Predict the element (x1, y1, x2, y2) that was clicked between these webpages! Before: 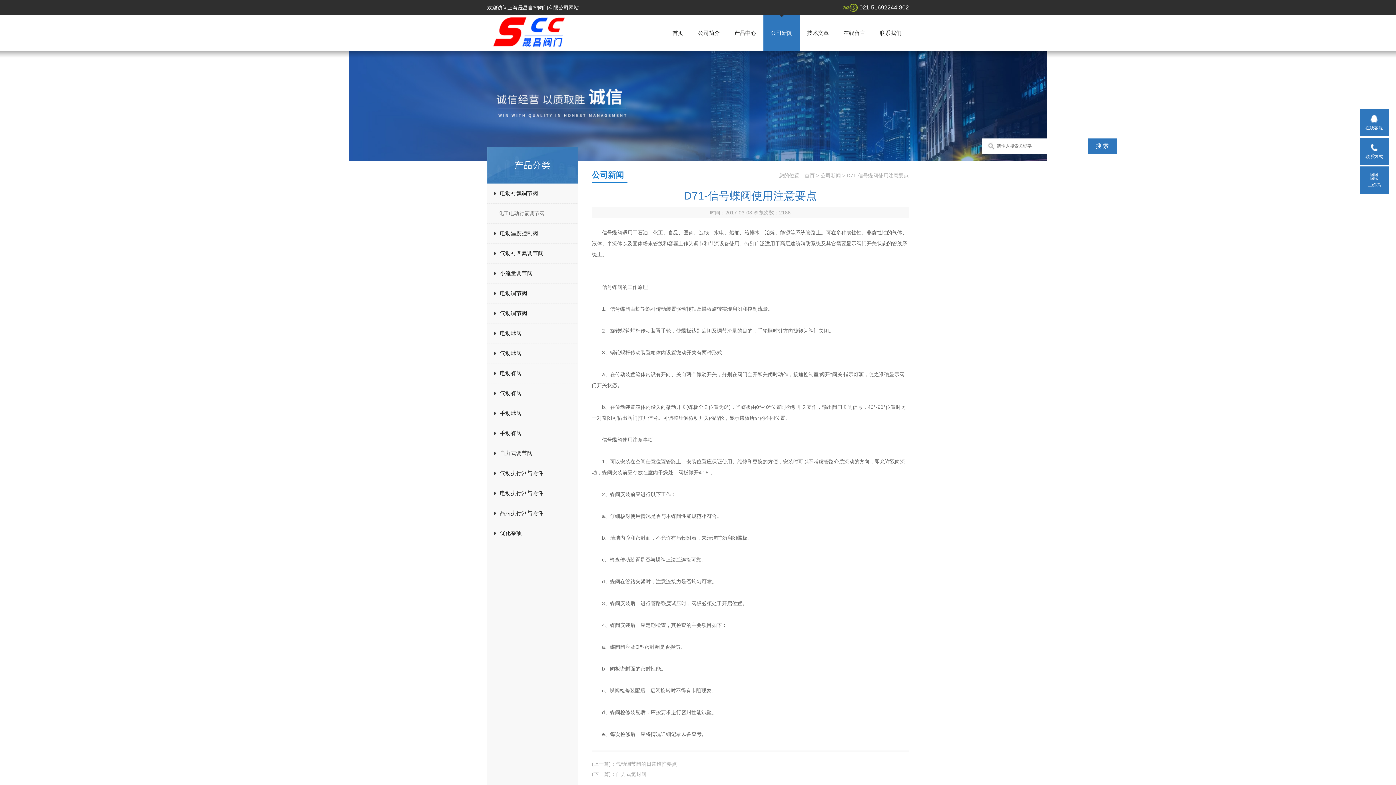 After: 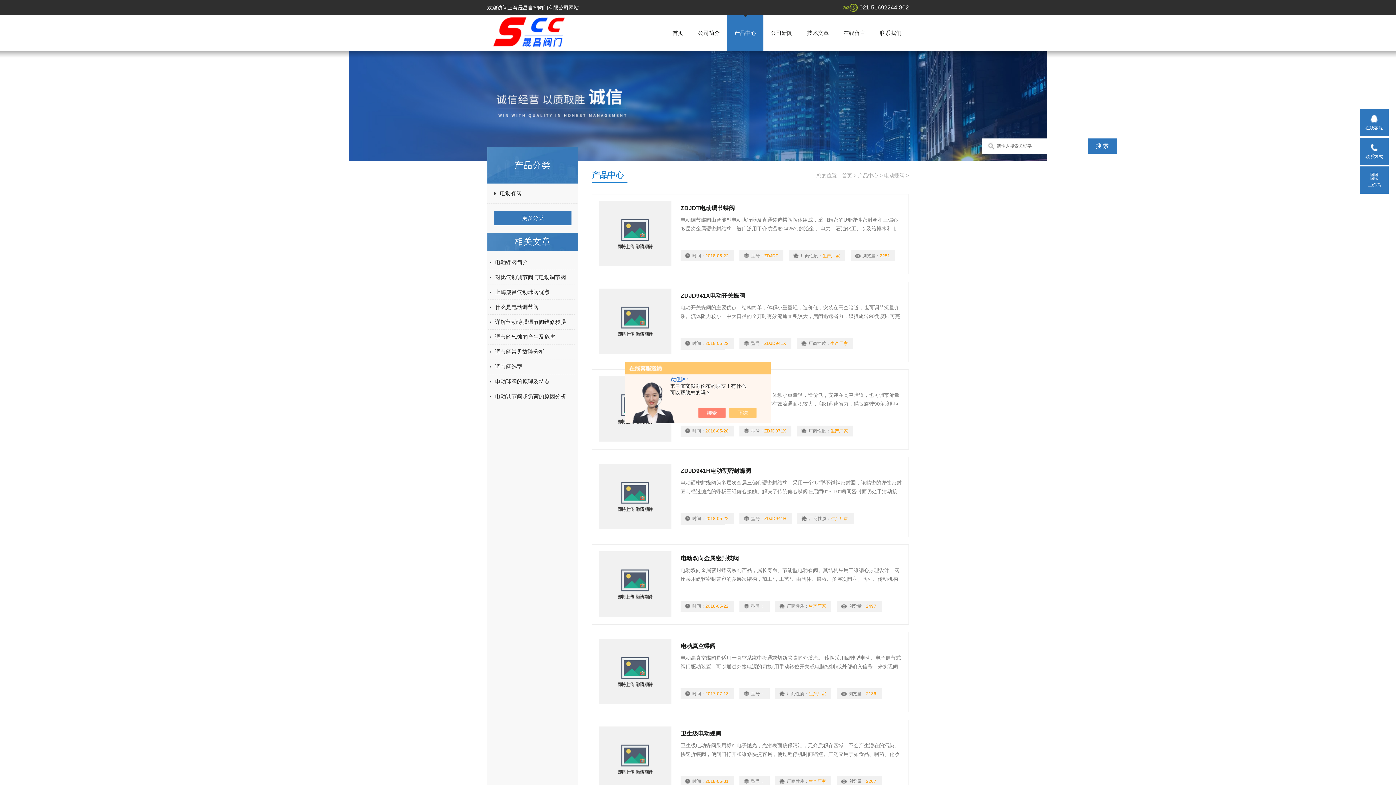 Action: label: 电动蝶阀 bbox: (487, 364, 584, 382)